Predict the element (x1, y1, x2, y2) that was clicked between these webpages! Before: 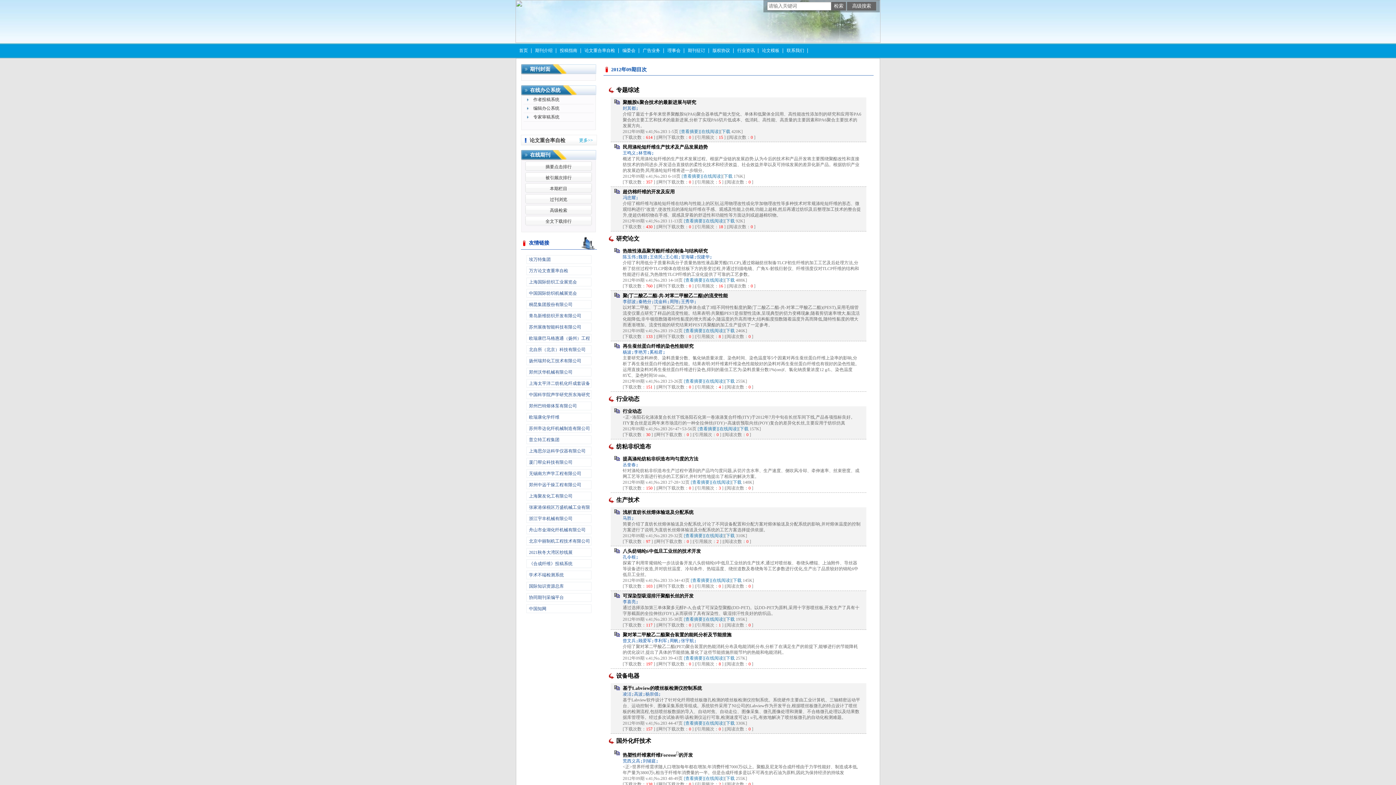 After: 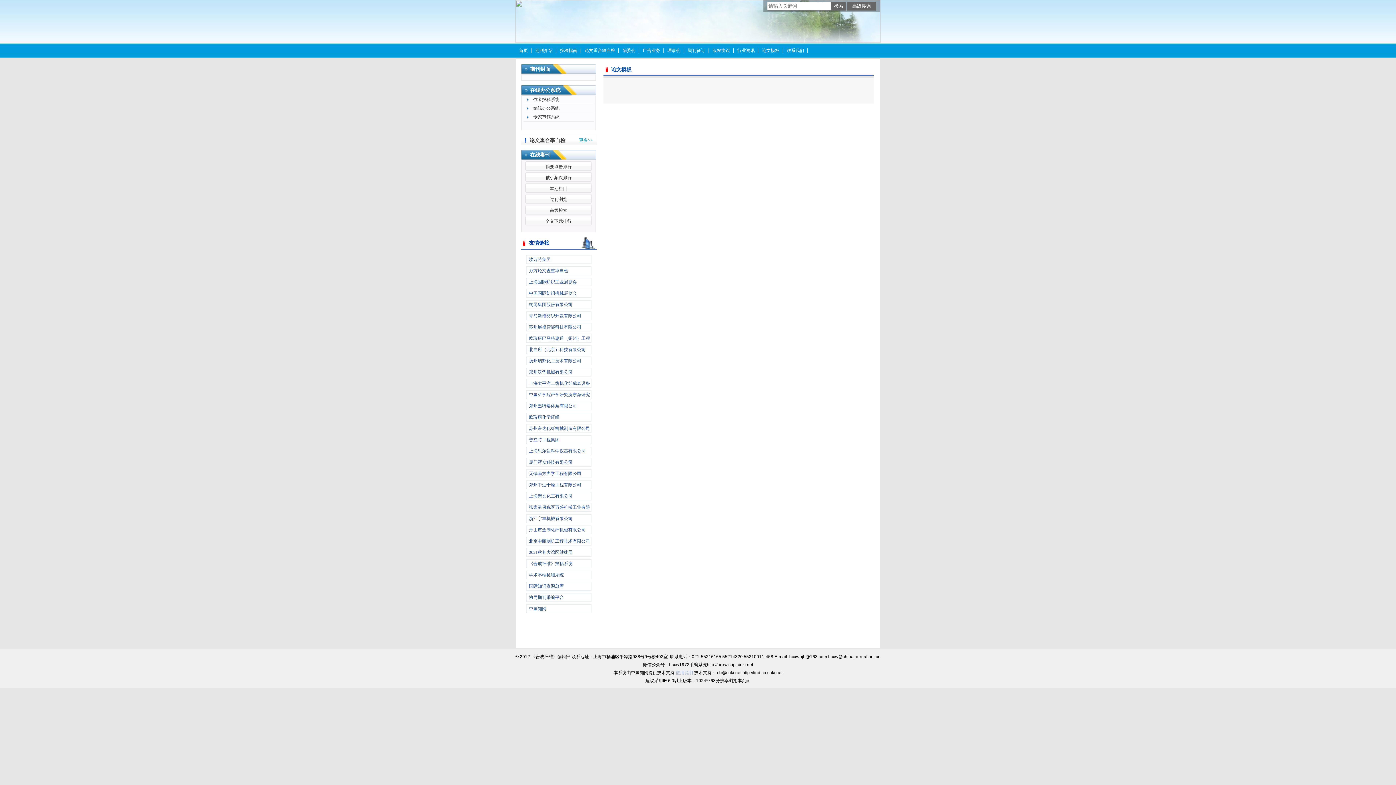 Action: label: 论文模板 bbox: (758, 43, 783, 58)